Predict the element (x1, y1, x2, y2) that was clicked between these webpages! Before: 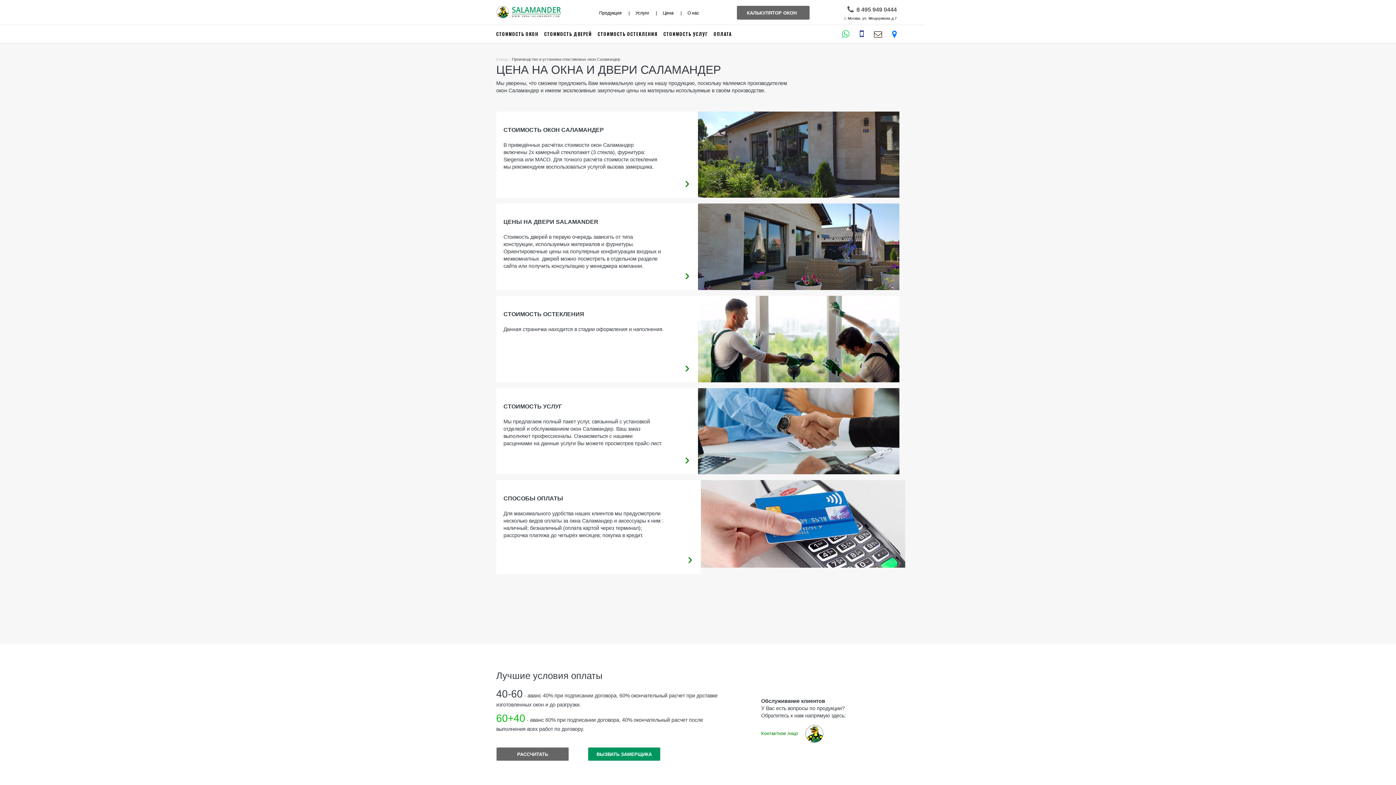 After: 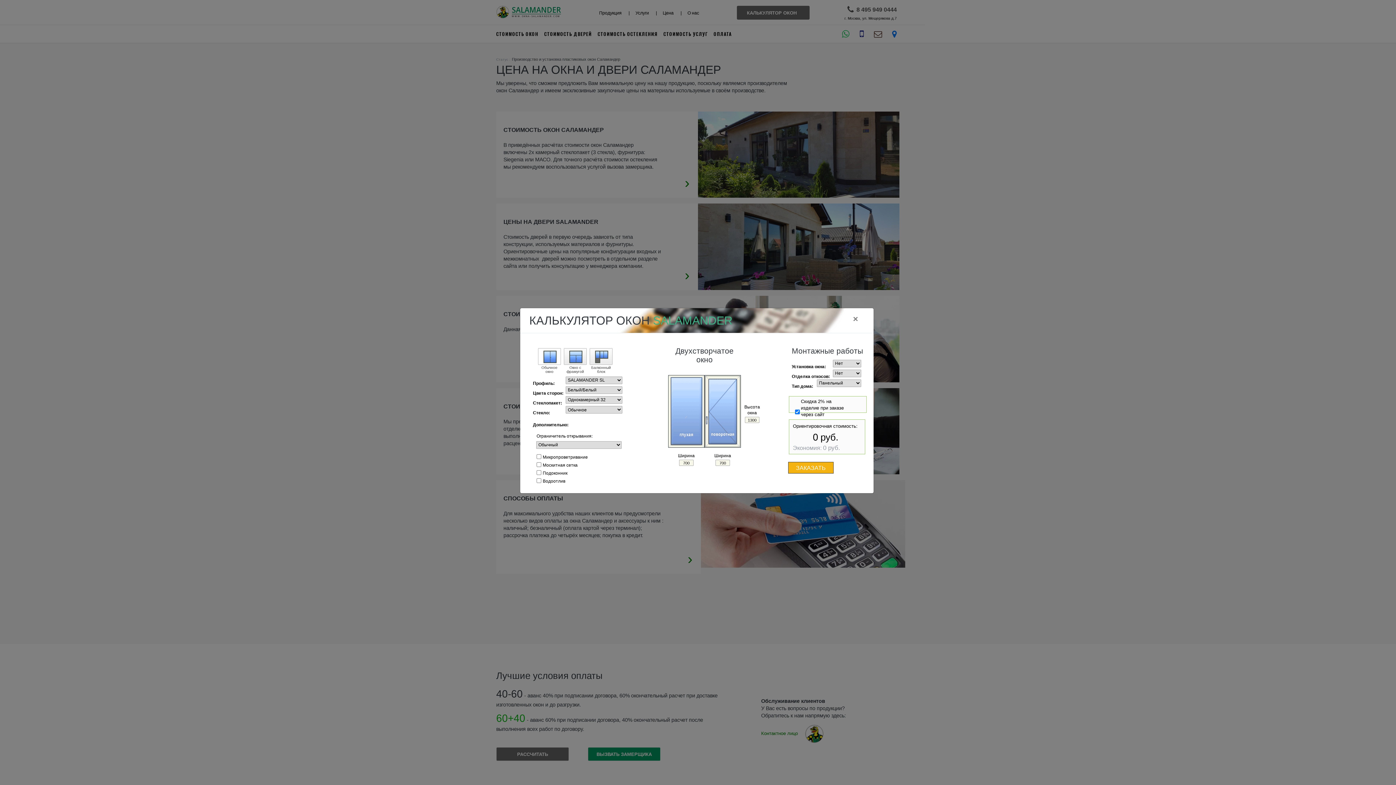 Action: bbox: (737, 5, 809, 19) label: КАЛЬКУЛЯТОР ОКОН